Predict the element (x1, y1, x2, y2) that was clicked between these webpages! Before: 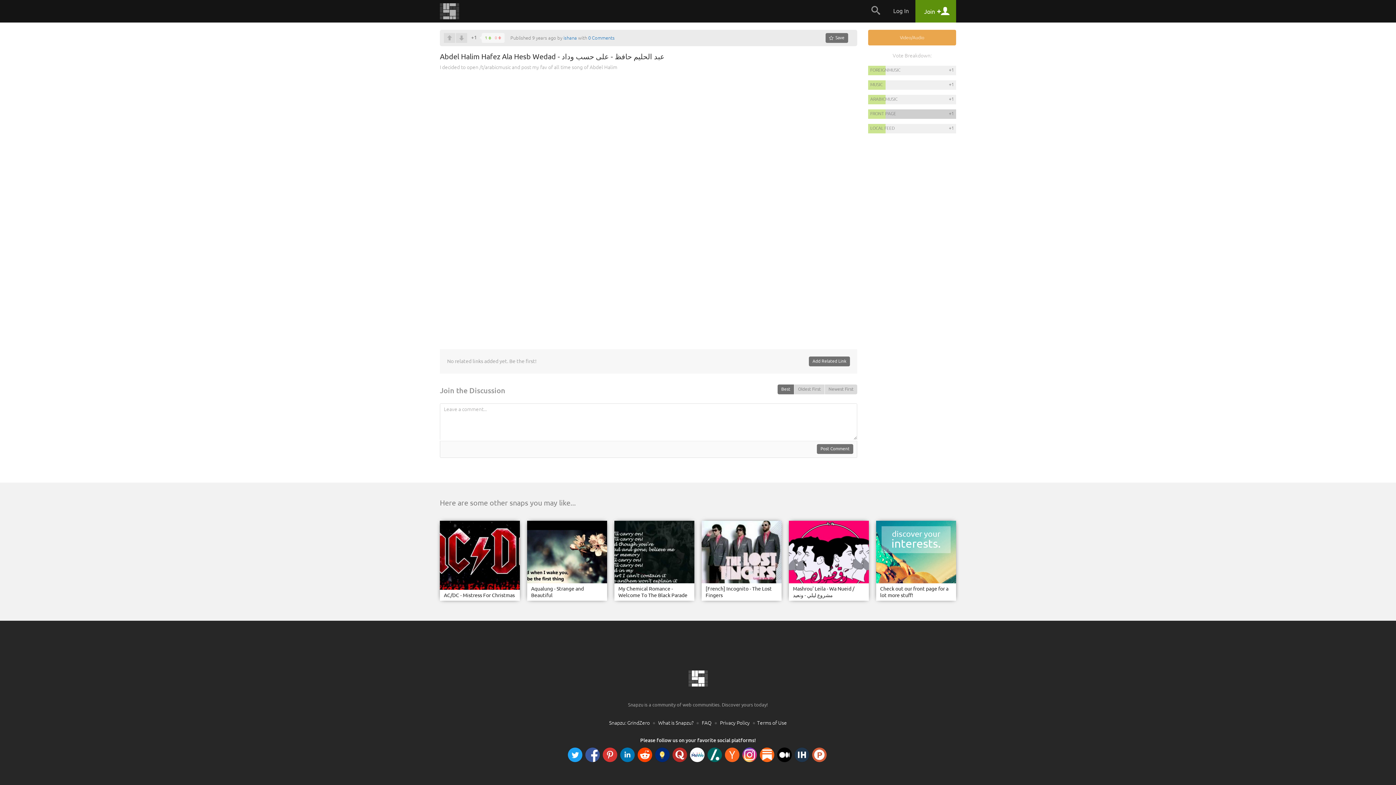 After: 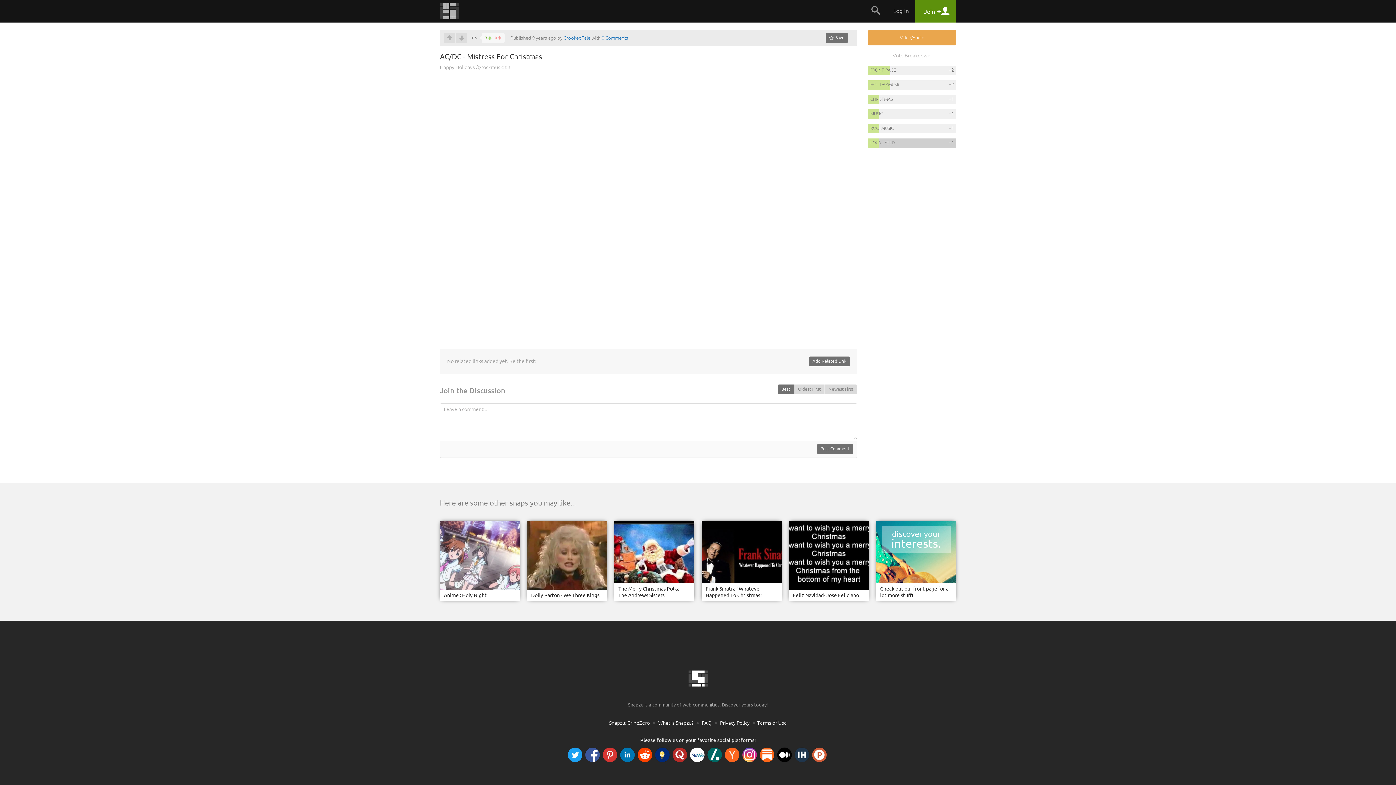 Action: bbox: (438, 590, 521, 602) label: AC/DC - Mistress For Christmas